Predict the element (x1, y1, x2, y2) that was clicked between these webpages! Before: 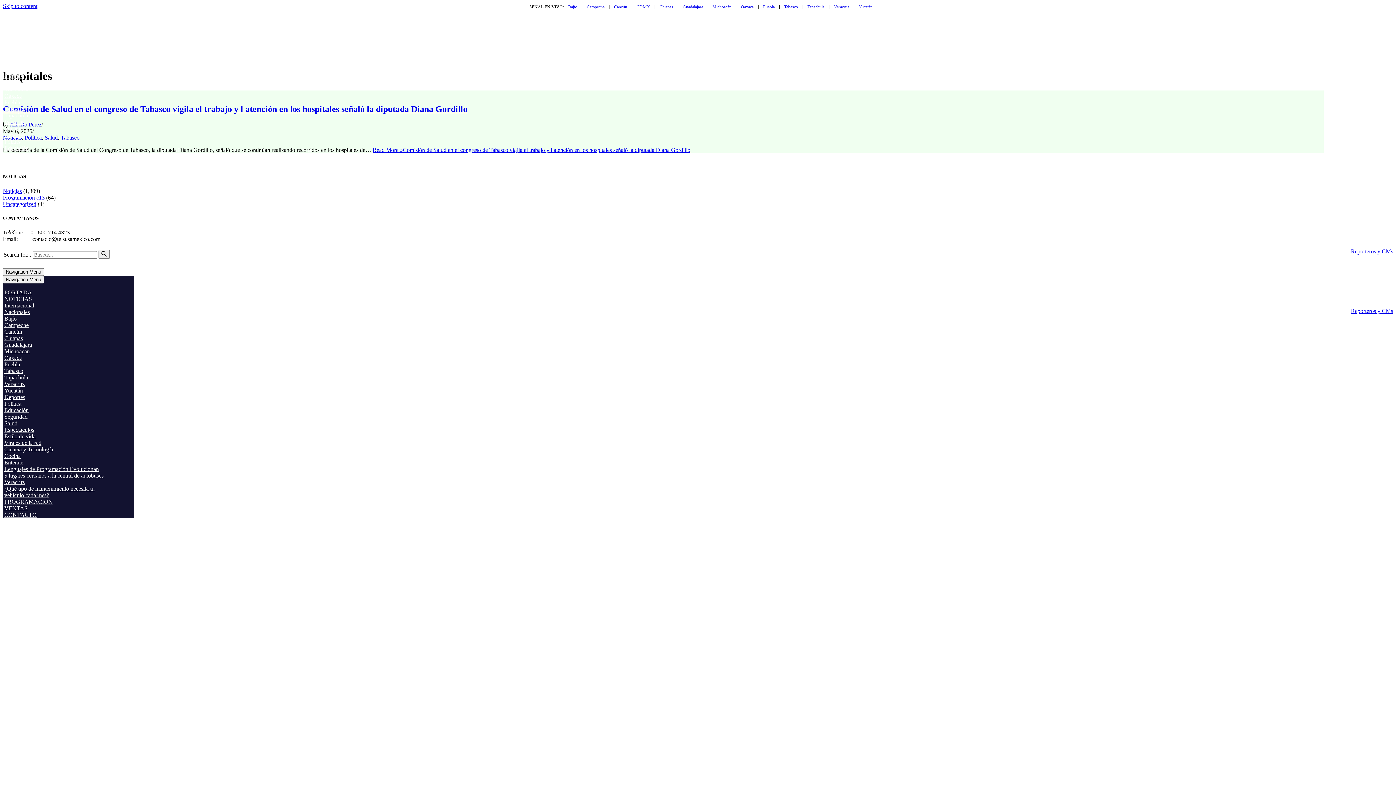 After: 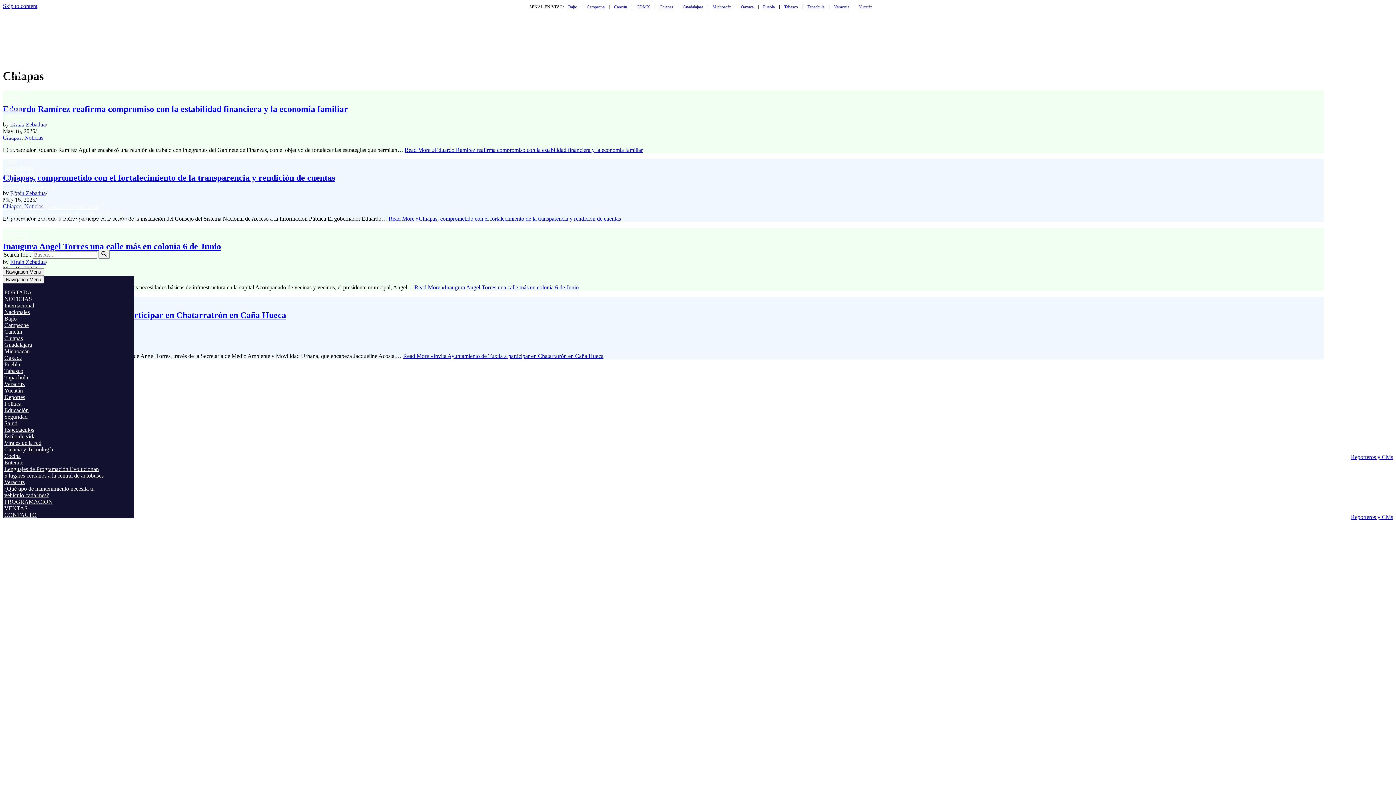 Action: label: Chiapas bbox: (4, 335, 132, 341)